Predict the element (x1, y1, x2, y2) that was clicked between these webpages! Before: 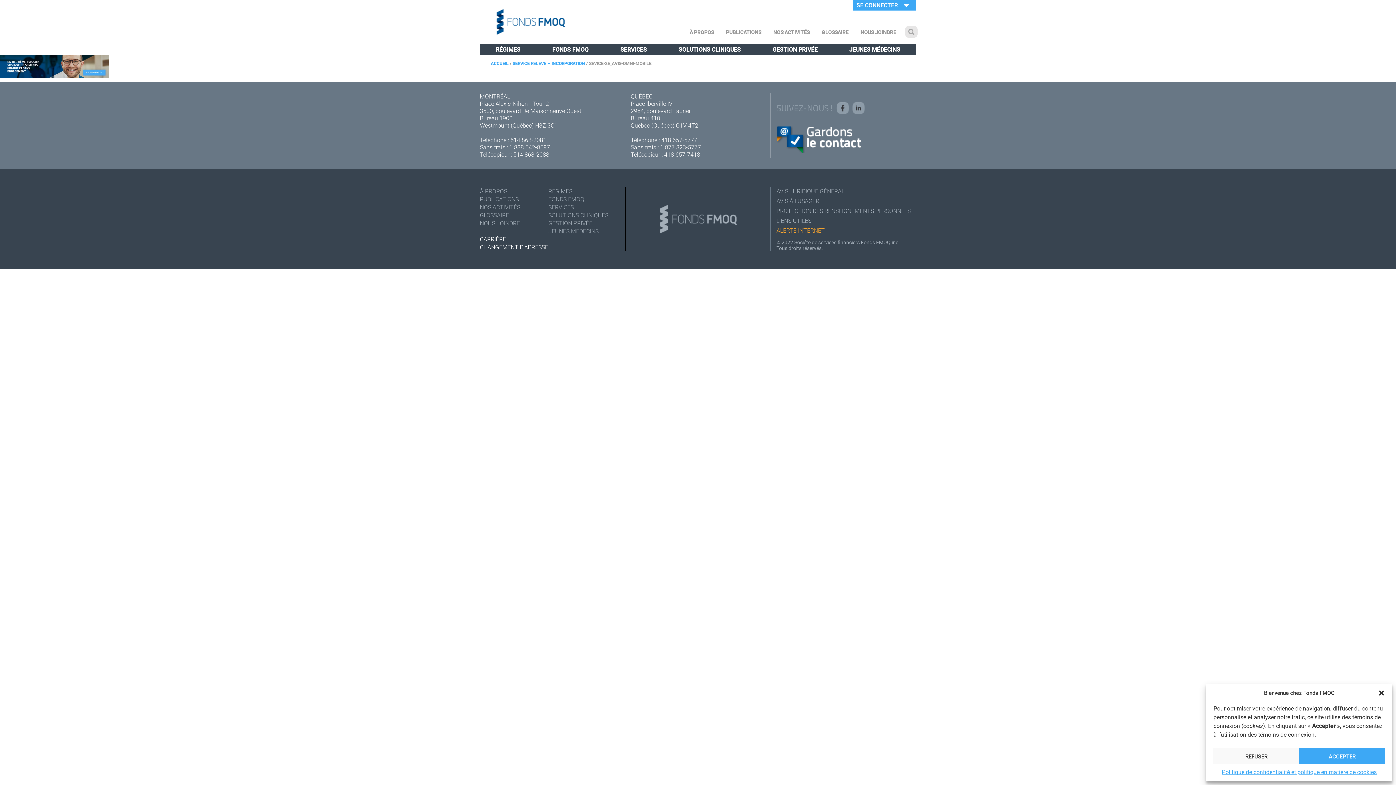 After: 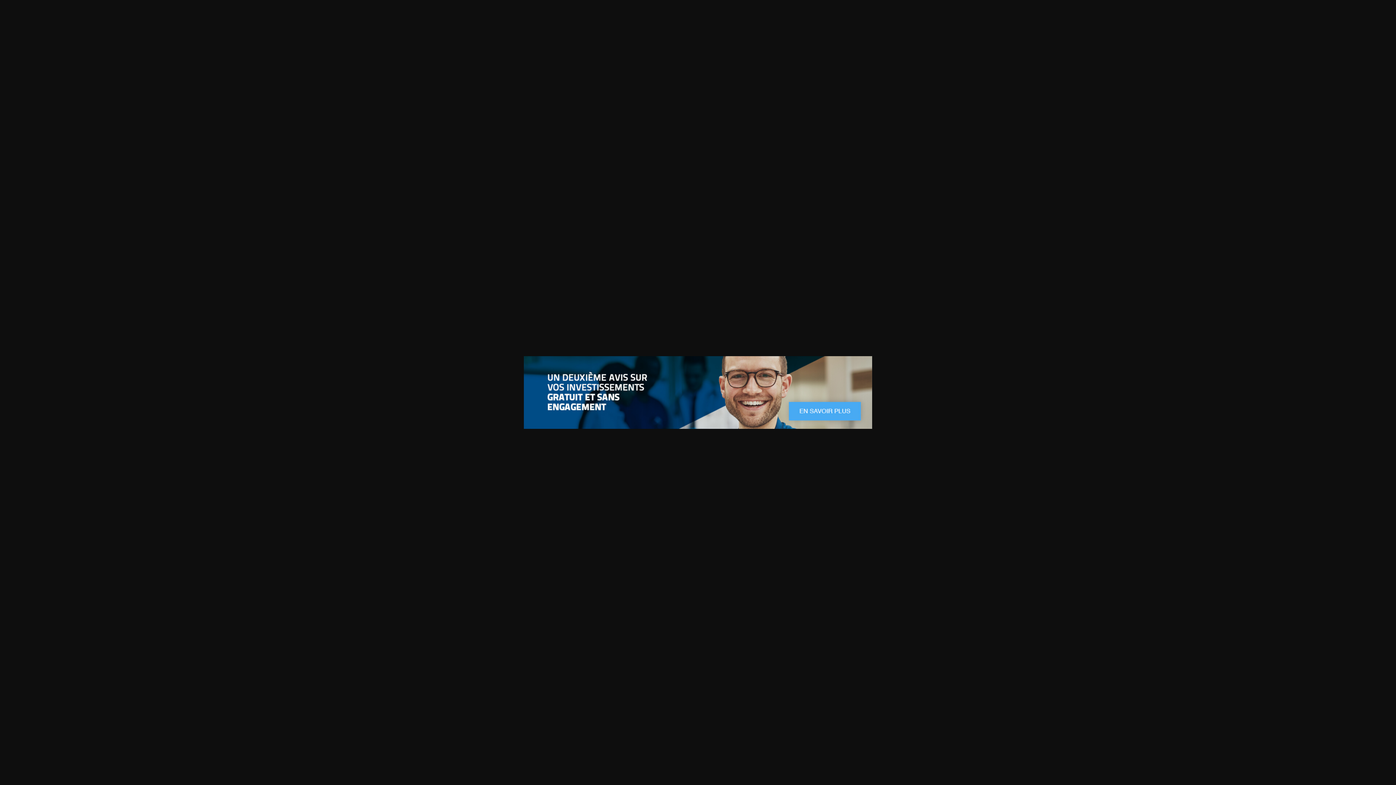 Action: bbox: (0, 62, 109, 69)